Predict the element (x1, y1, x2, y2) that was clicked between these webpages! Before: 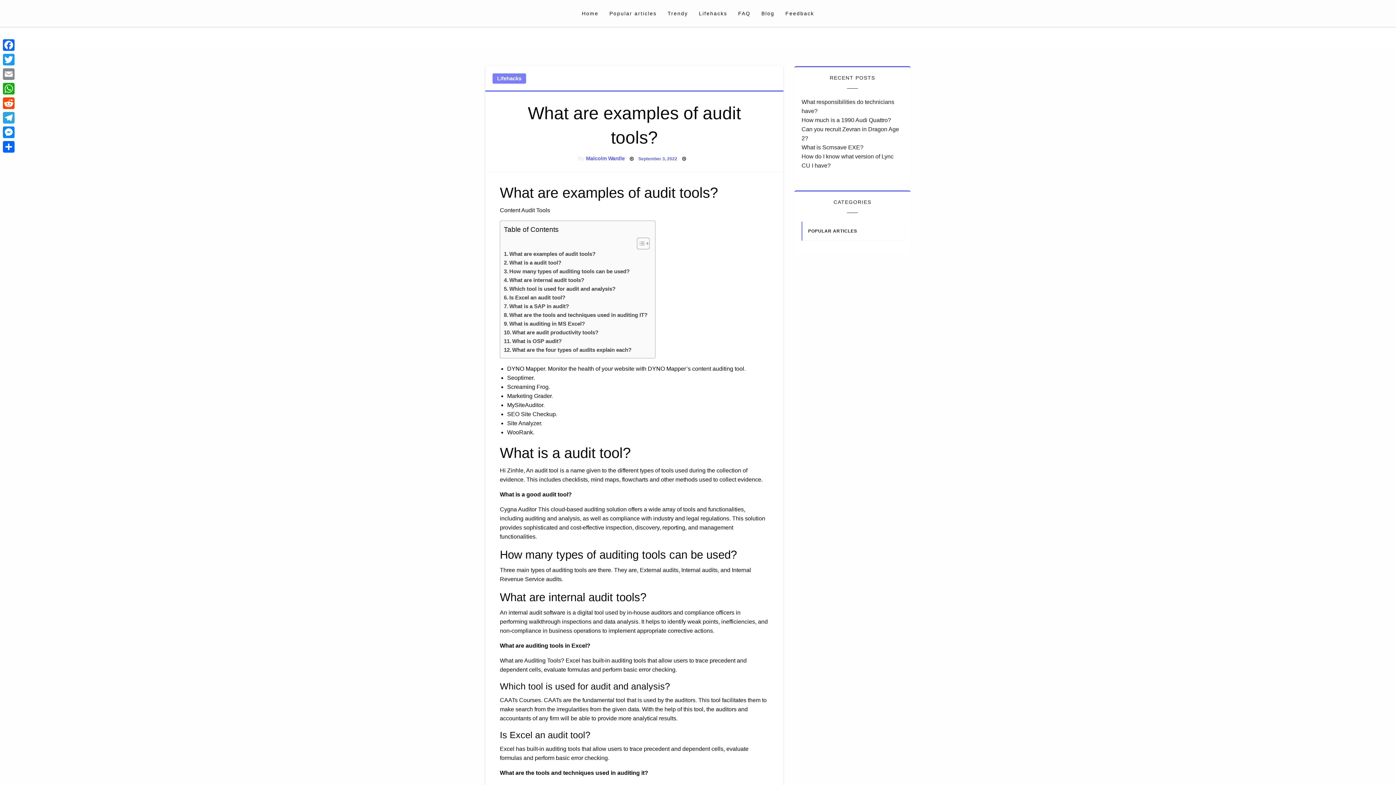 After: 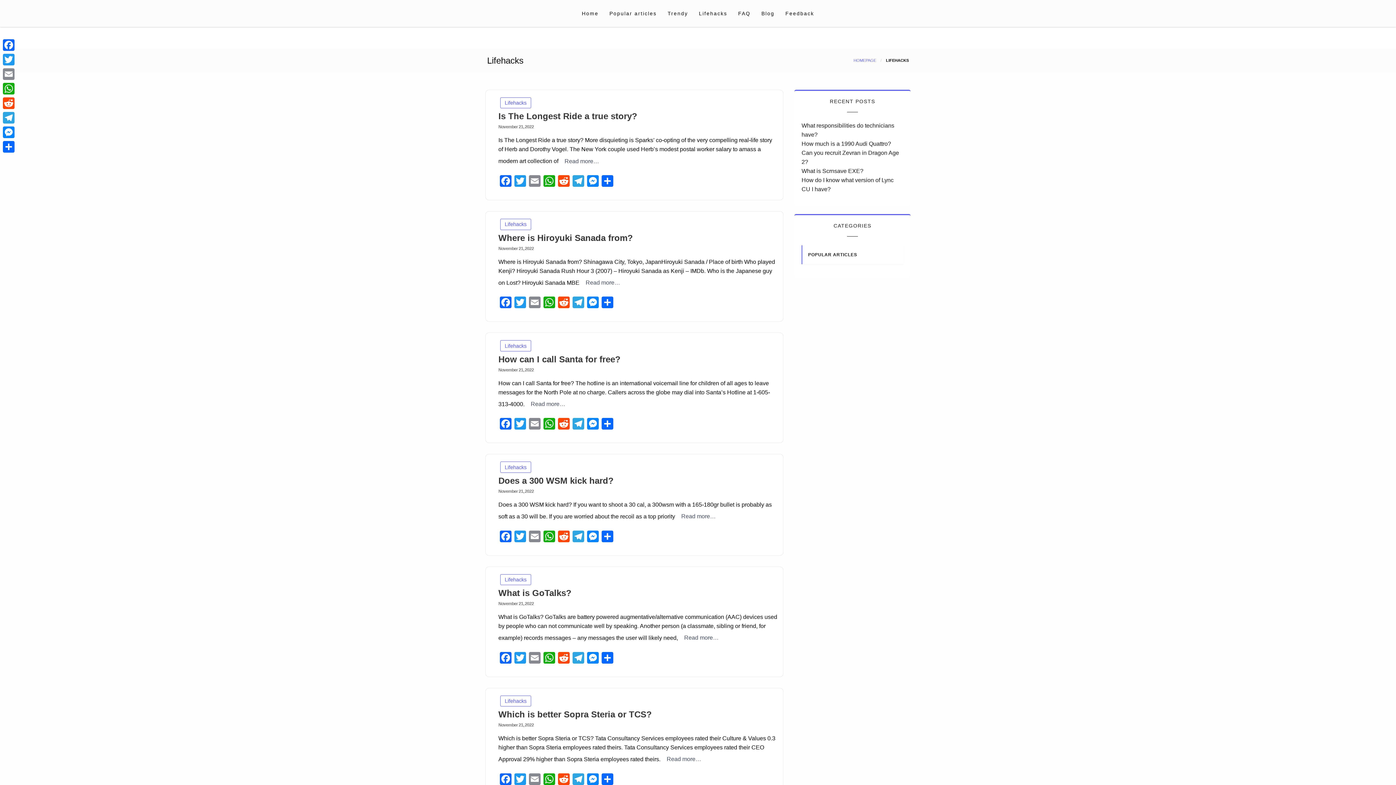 Action: label: Lifehacks bbox: (492, 73, 526, 83)